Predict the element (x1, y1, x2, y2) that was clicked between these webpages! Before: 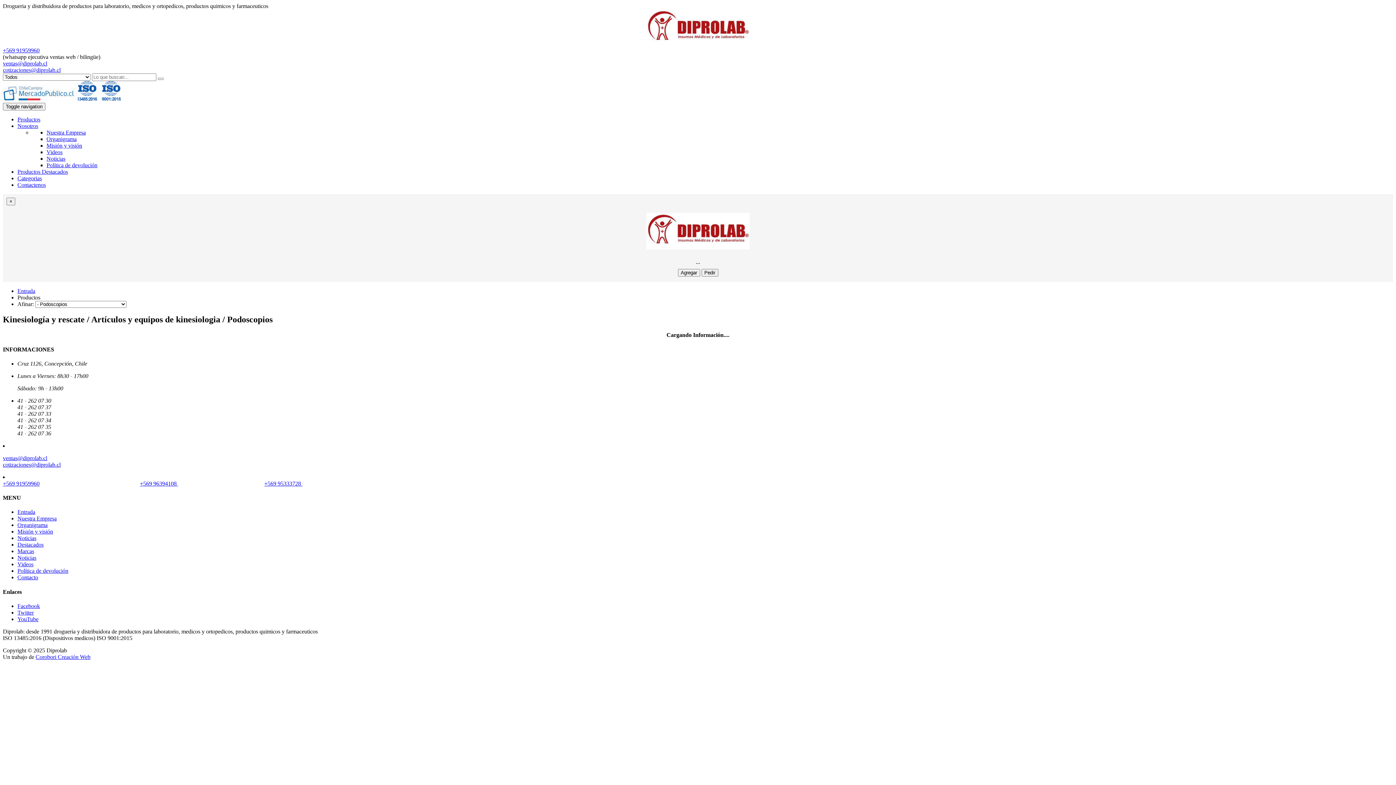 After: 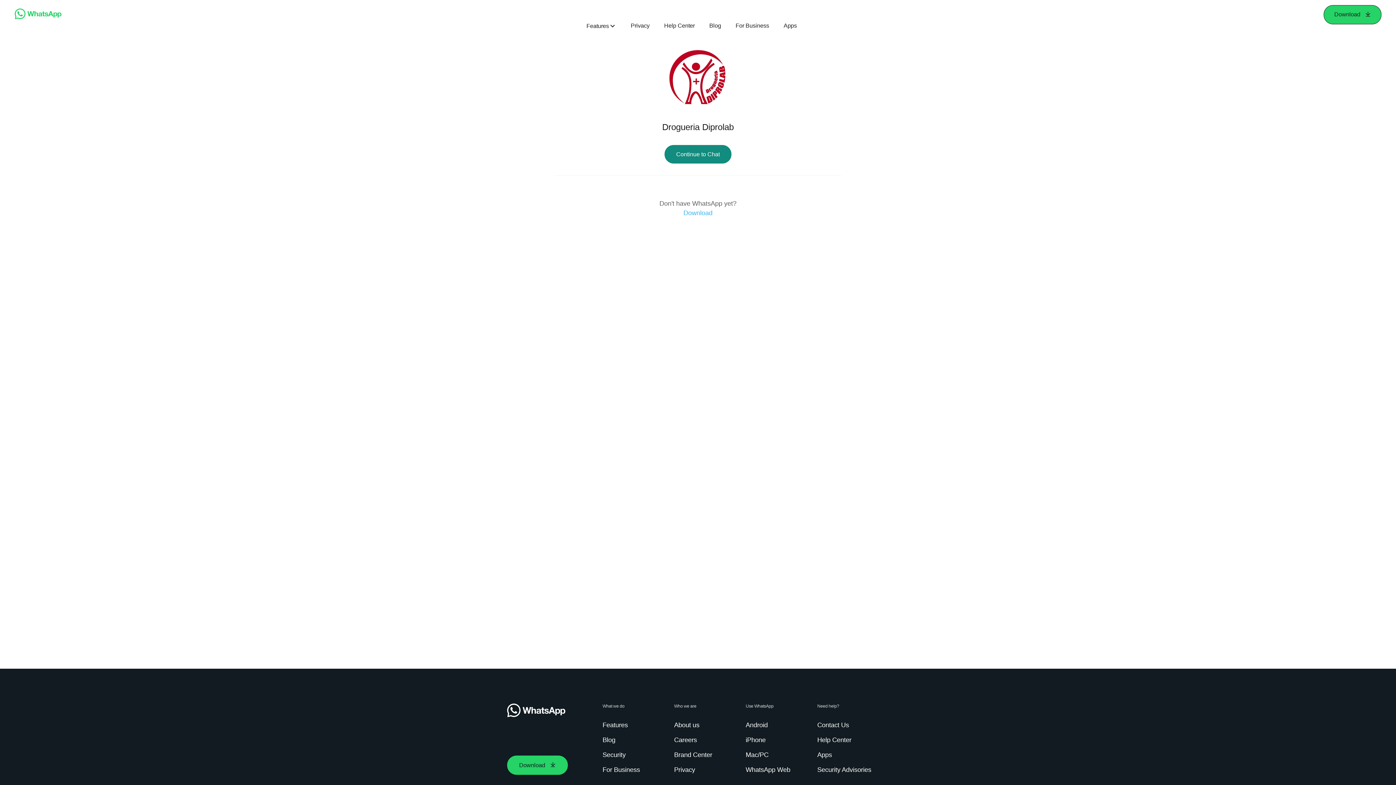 Action: label: +569 91959960 bbox: (2, 47, 39, 53)